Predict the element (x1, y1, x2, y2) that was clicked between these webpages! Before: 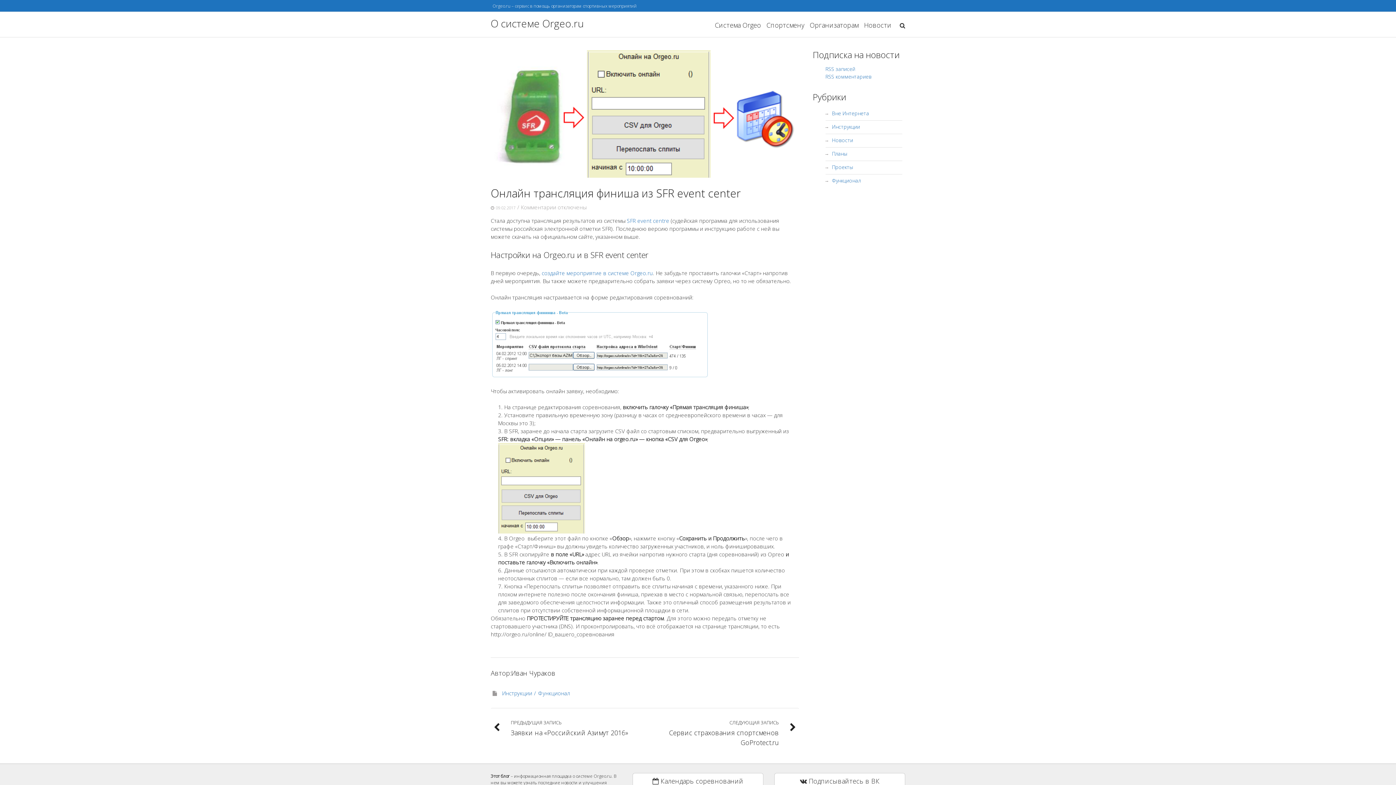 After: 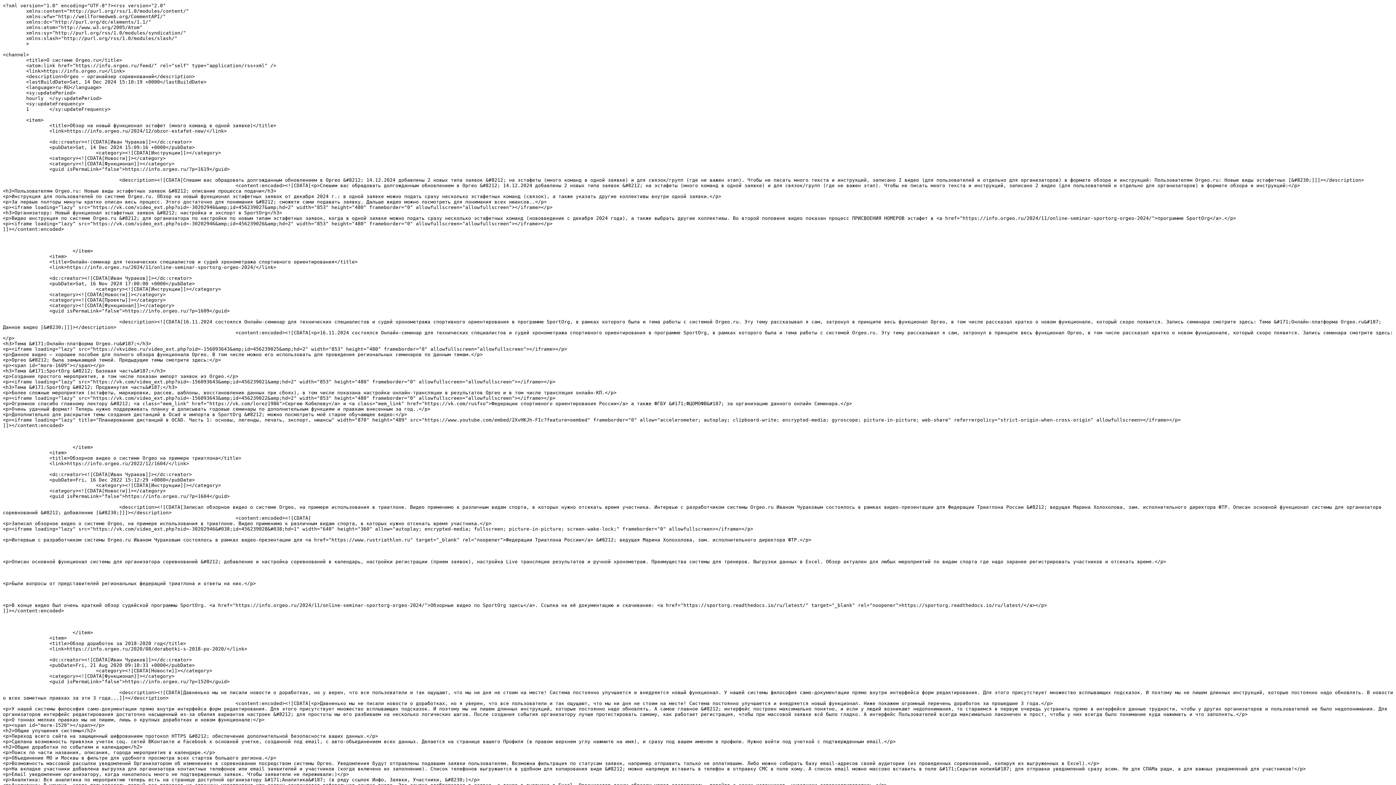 Action: bbox: (825, 65, 855, 72) label: RSS записей